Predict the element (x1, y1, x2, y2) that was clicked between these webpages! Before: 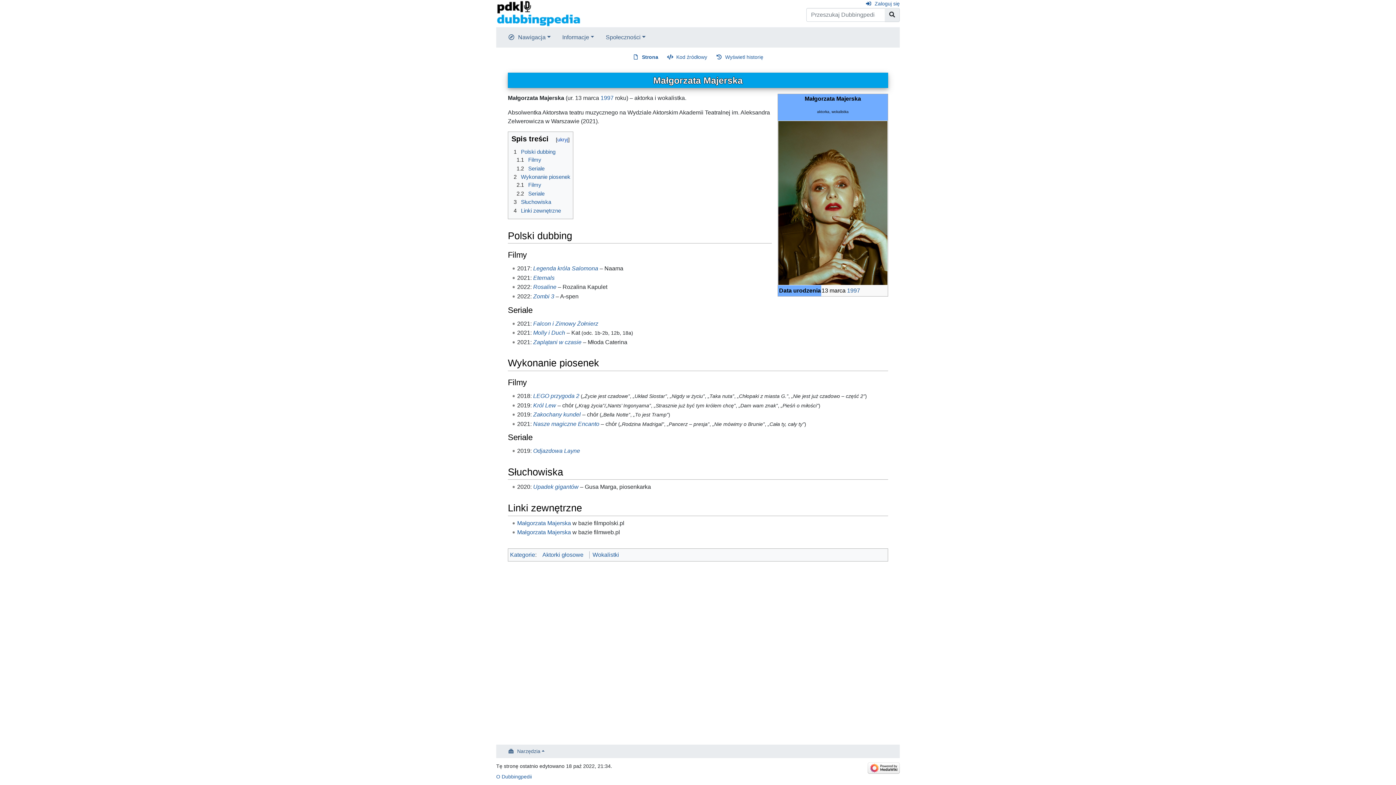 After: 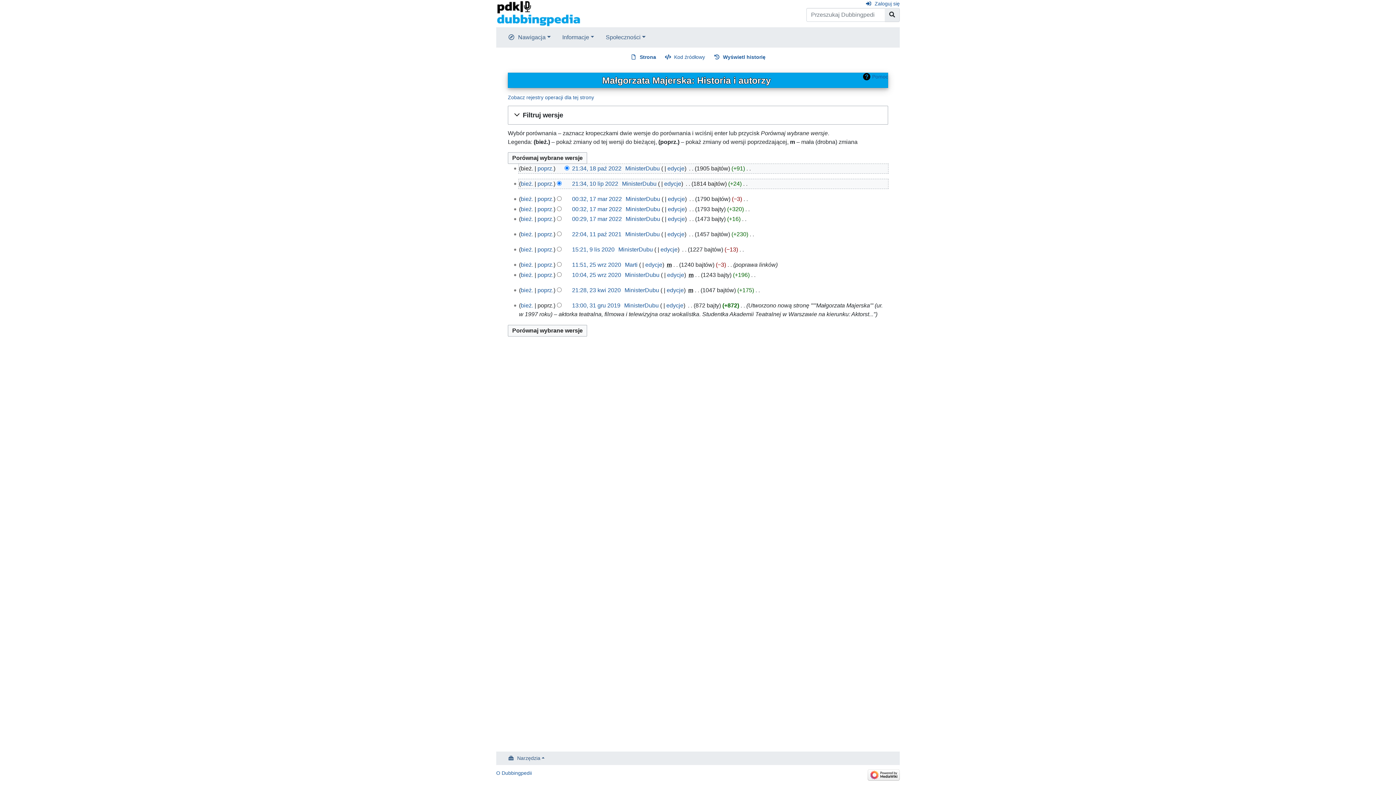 Action: bbox: (716, 53, 763, 61) label: Wyświetl historię